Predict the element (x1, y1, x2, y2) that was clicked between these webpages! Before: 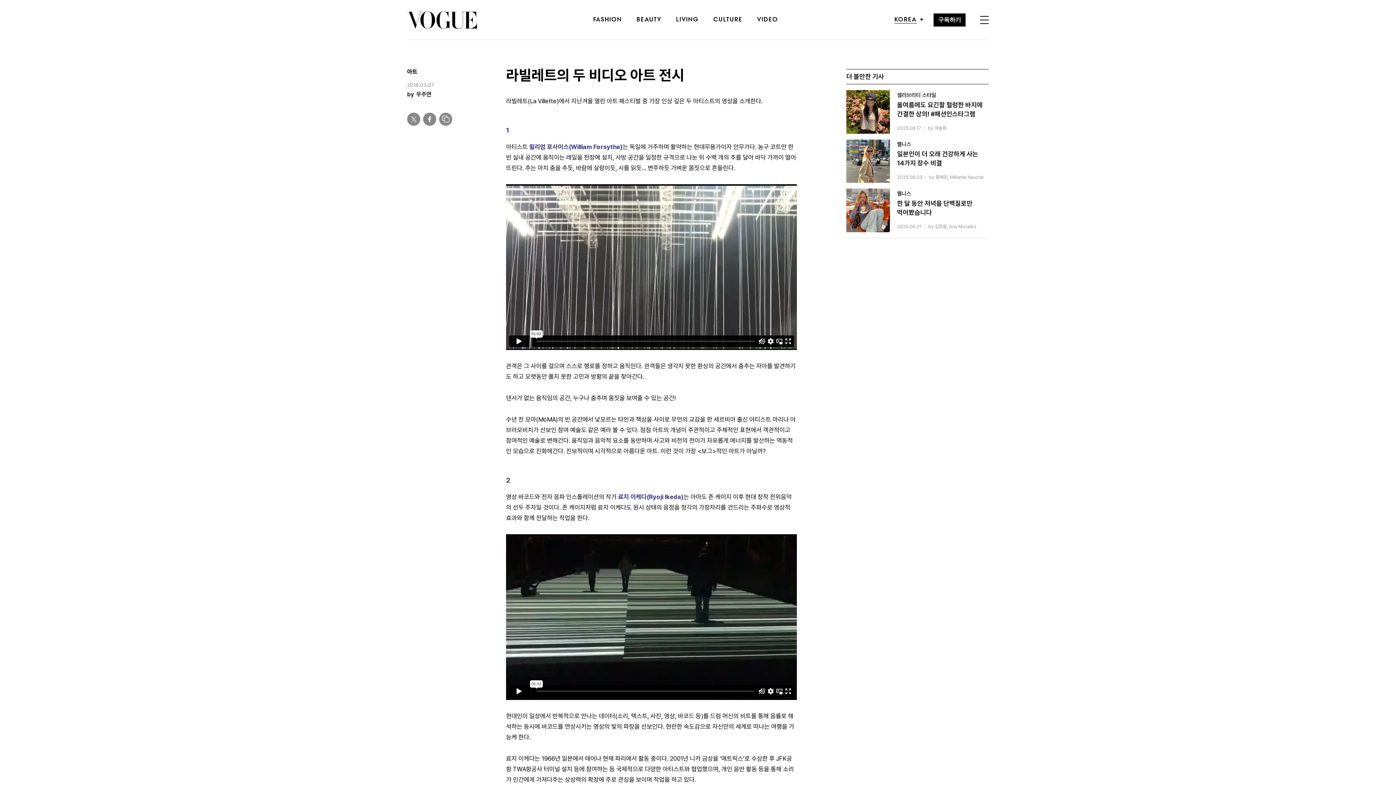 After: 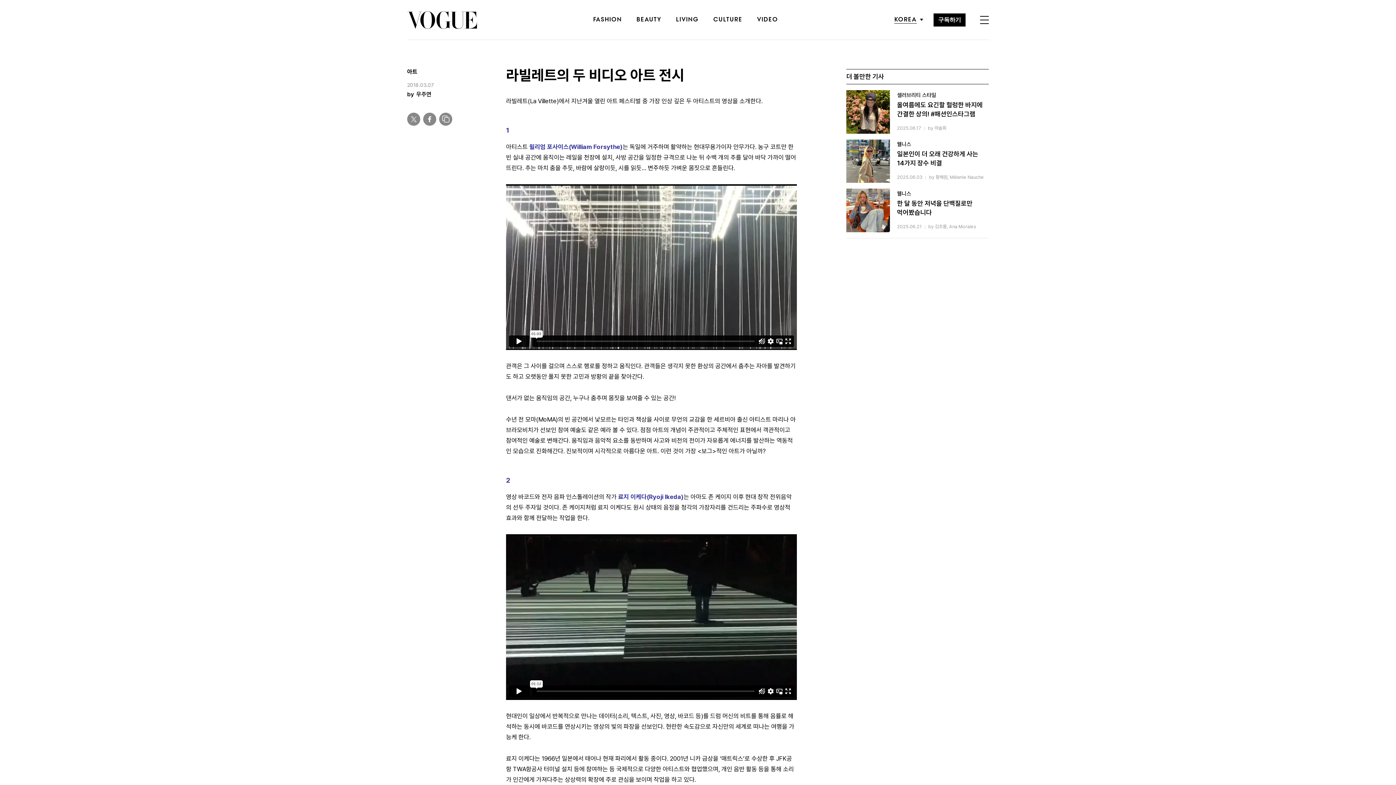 Action: bbox: (407, 112, 420, 125)